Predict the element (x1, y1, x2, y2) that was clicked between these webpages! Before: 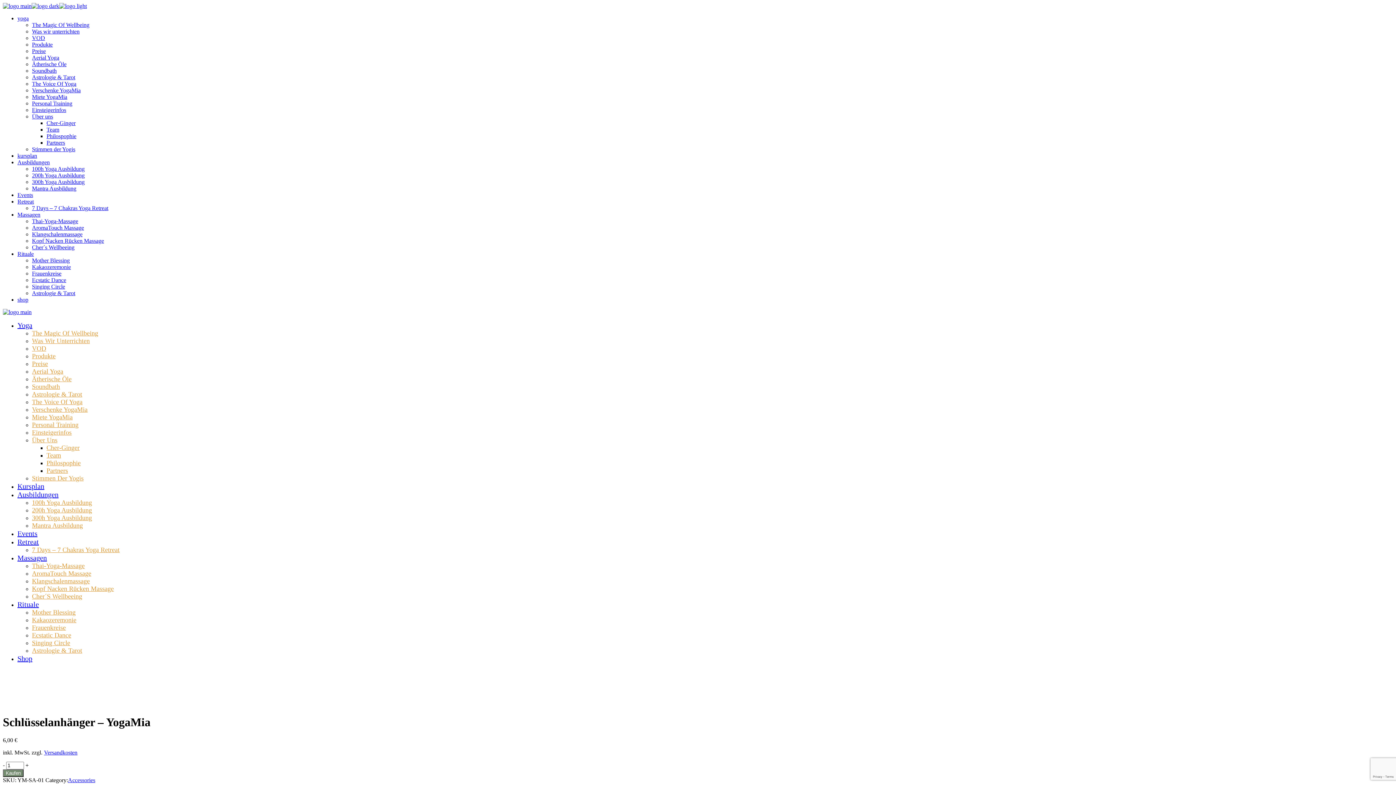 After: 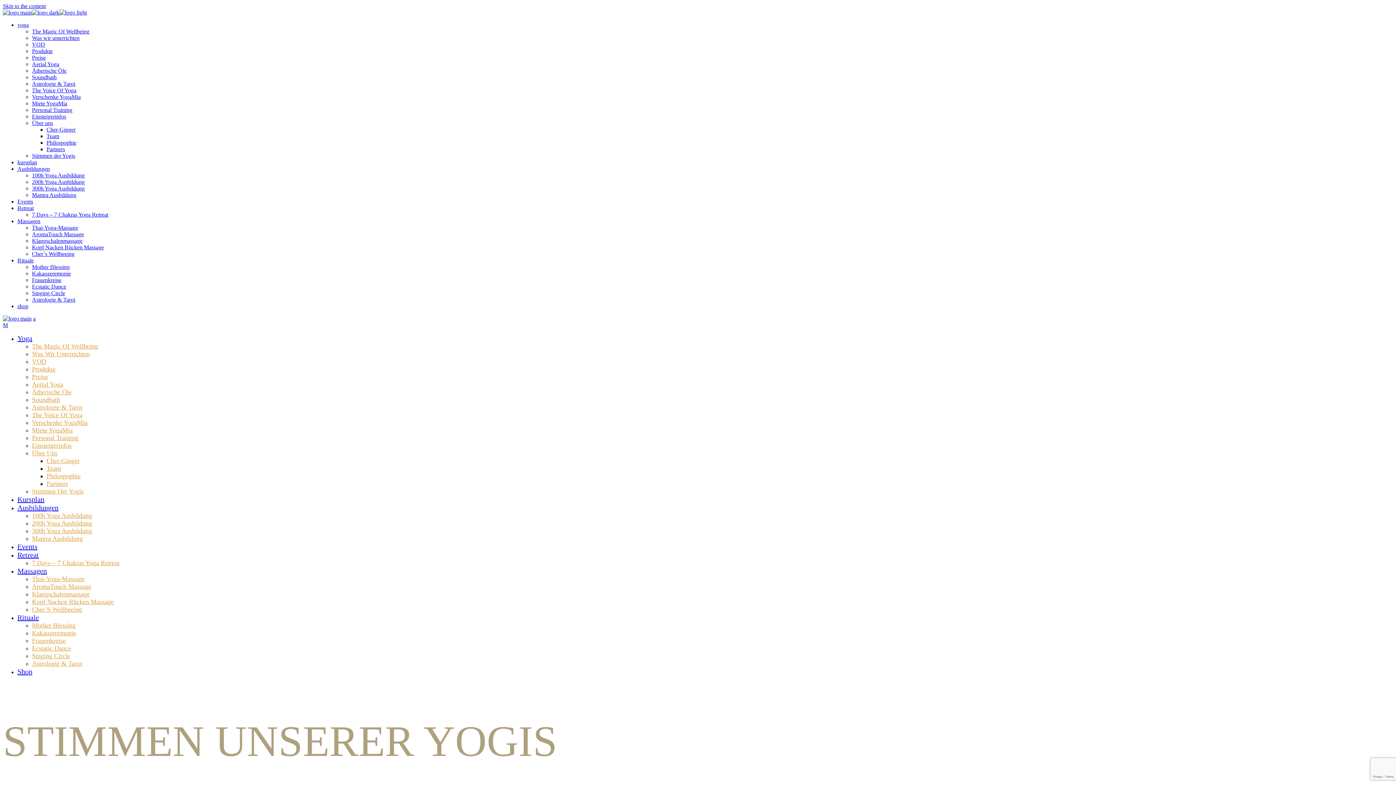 Action: label: Stimmen der Yogis bbox: (32, 146, 75, 152)